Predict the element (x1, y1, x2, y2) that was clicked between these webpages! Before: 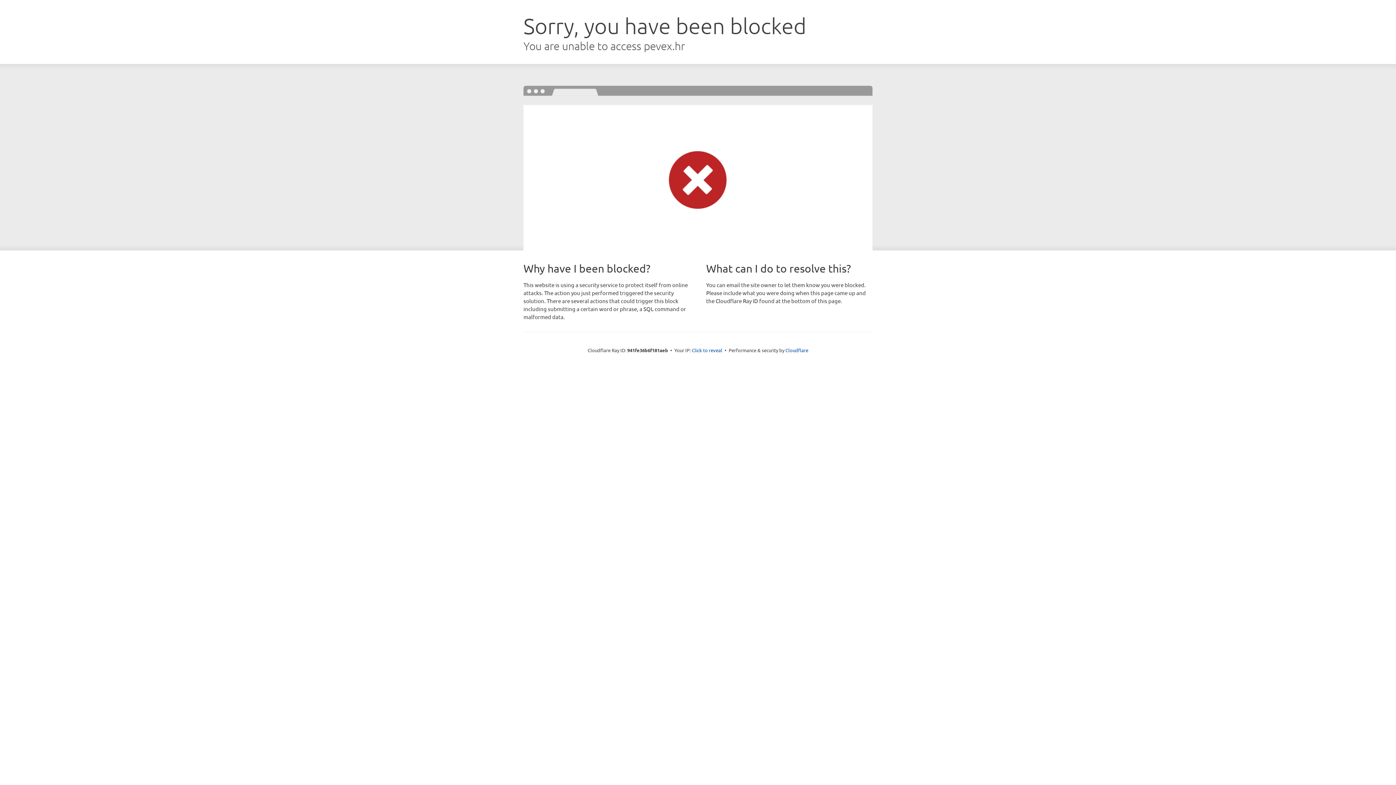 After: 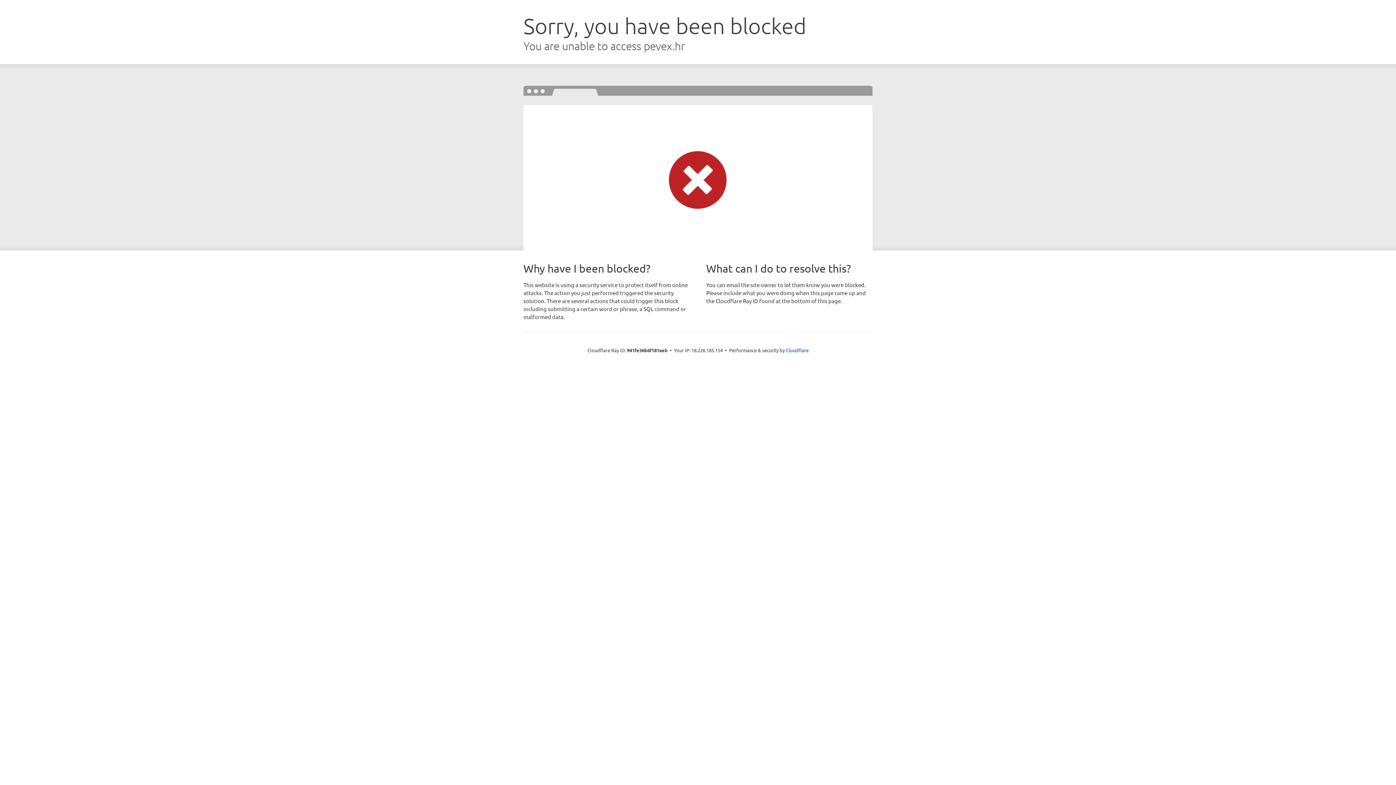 Action: label: Click to reveal bbox: (692, 346, 722, 353)